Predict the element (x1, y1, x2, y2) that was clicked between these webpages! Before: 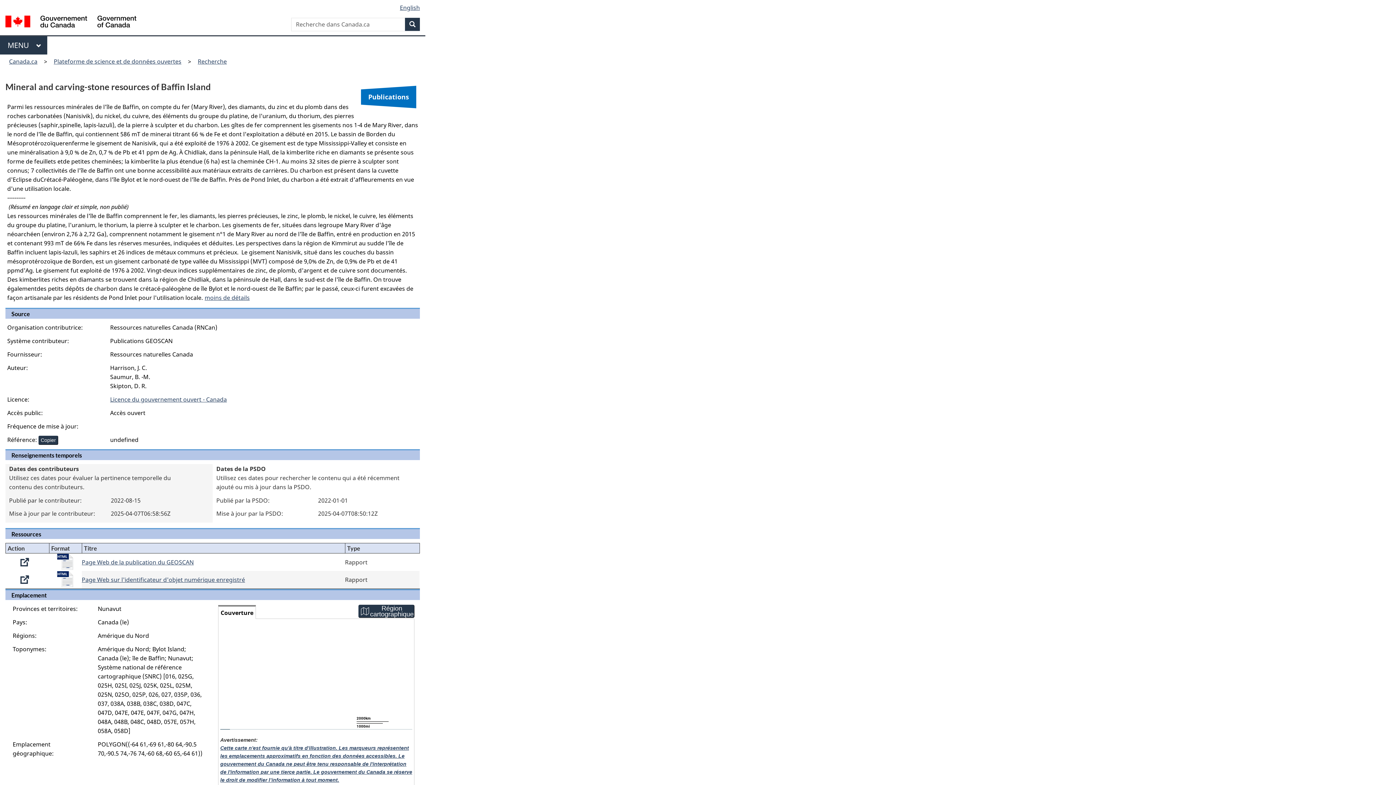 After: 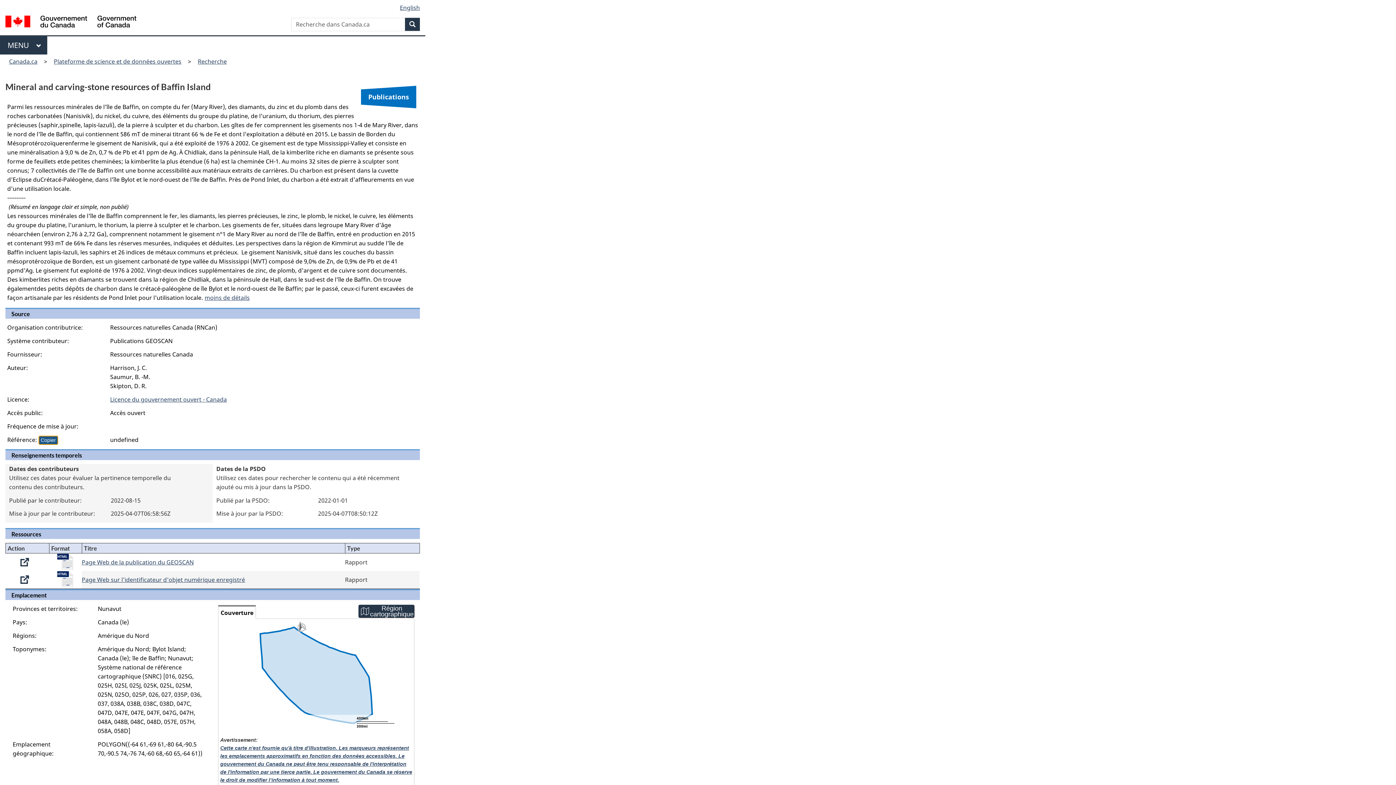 Action: bbox: (38, 436, 58, 445) label: Copier